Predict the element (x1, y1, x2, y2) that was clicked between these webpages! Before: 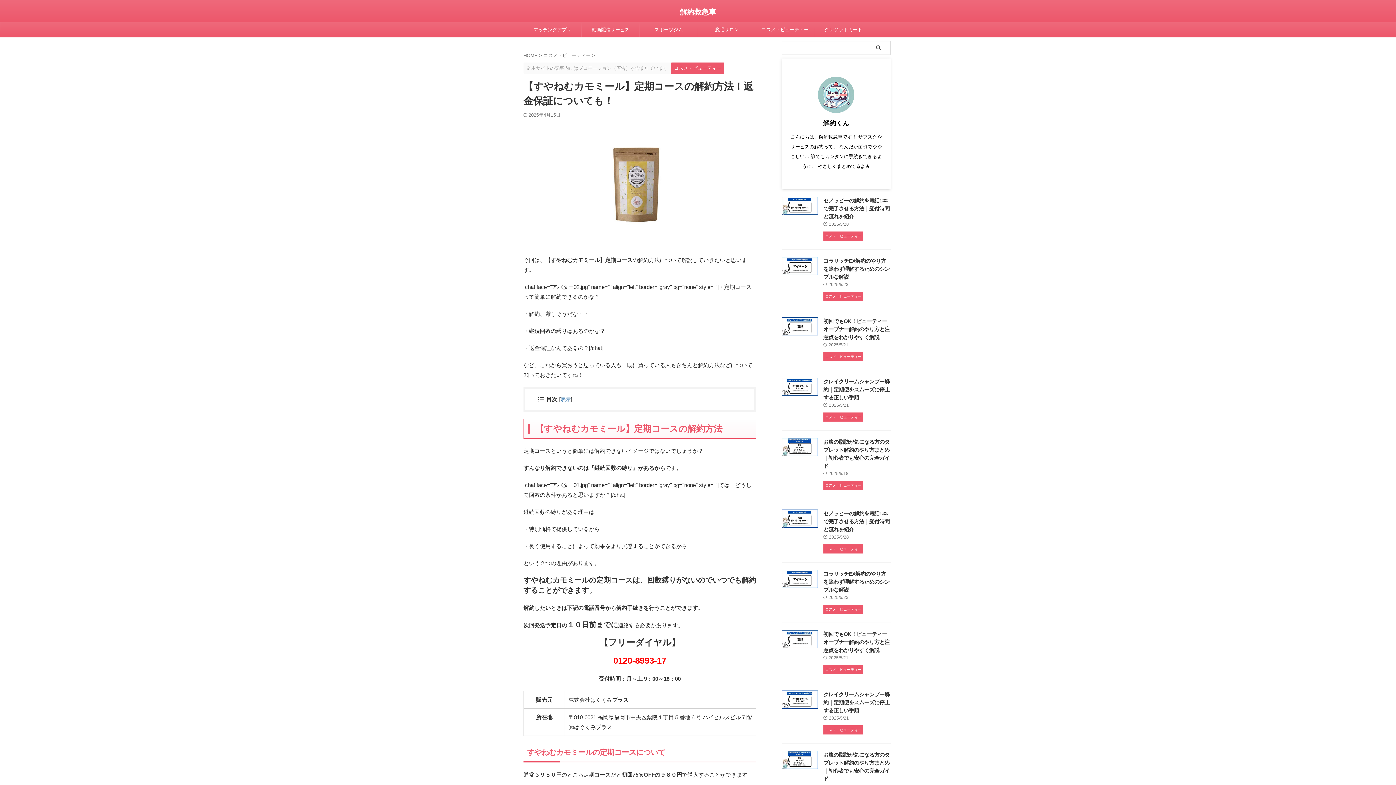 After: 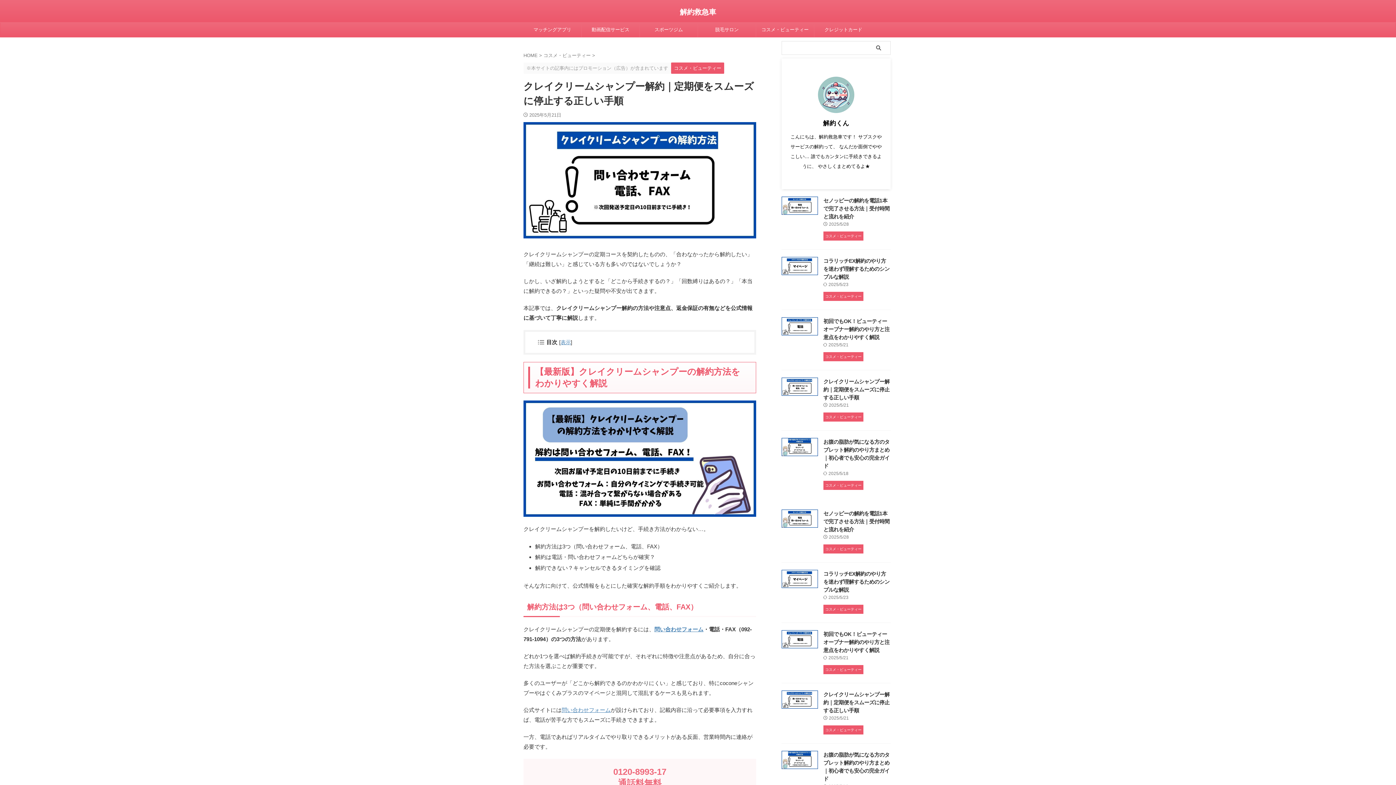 Action: label: クレイクリームシャンプー解約｜定期便をスムーズに停止する正しい手順 bbox: (823, 692, 889, 713)